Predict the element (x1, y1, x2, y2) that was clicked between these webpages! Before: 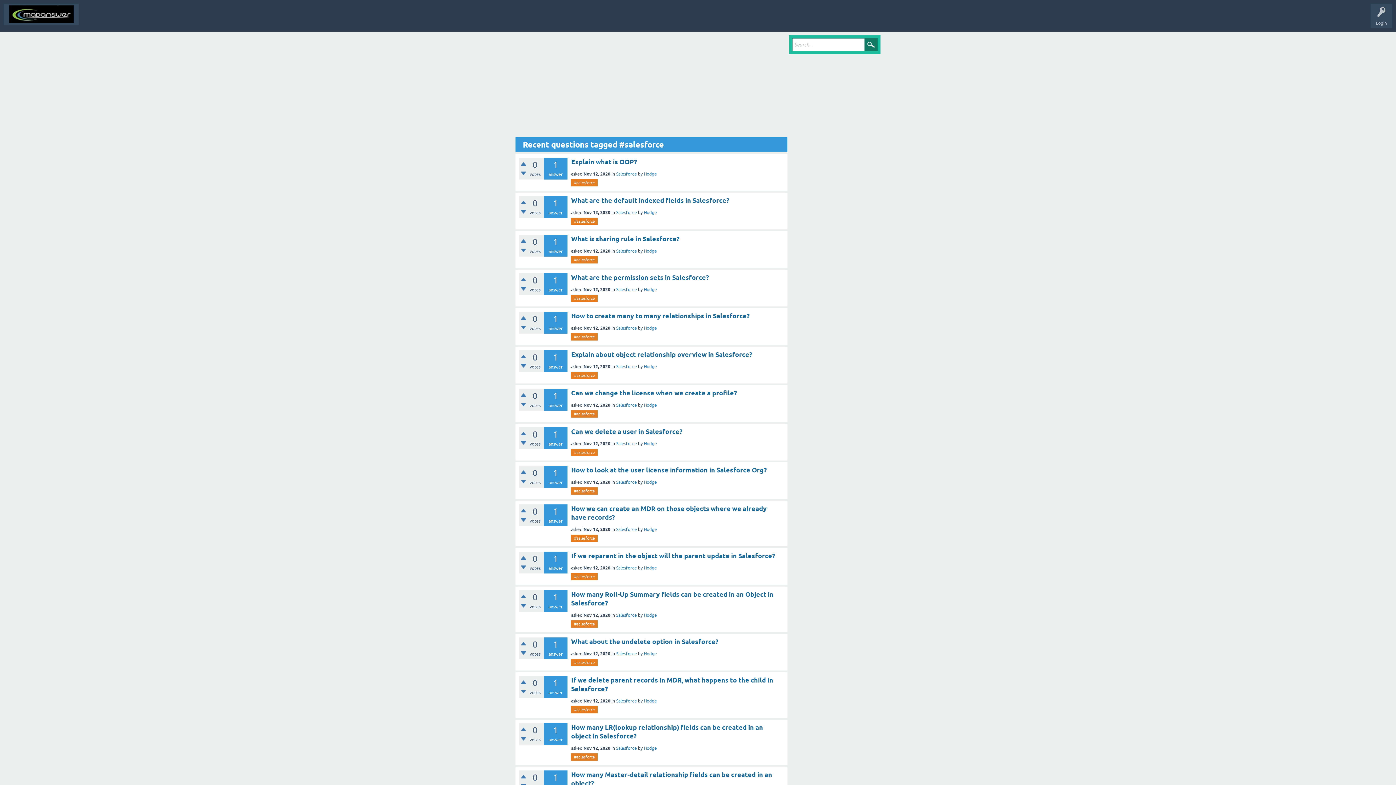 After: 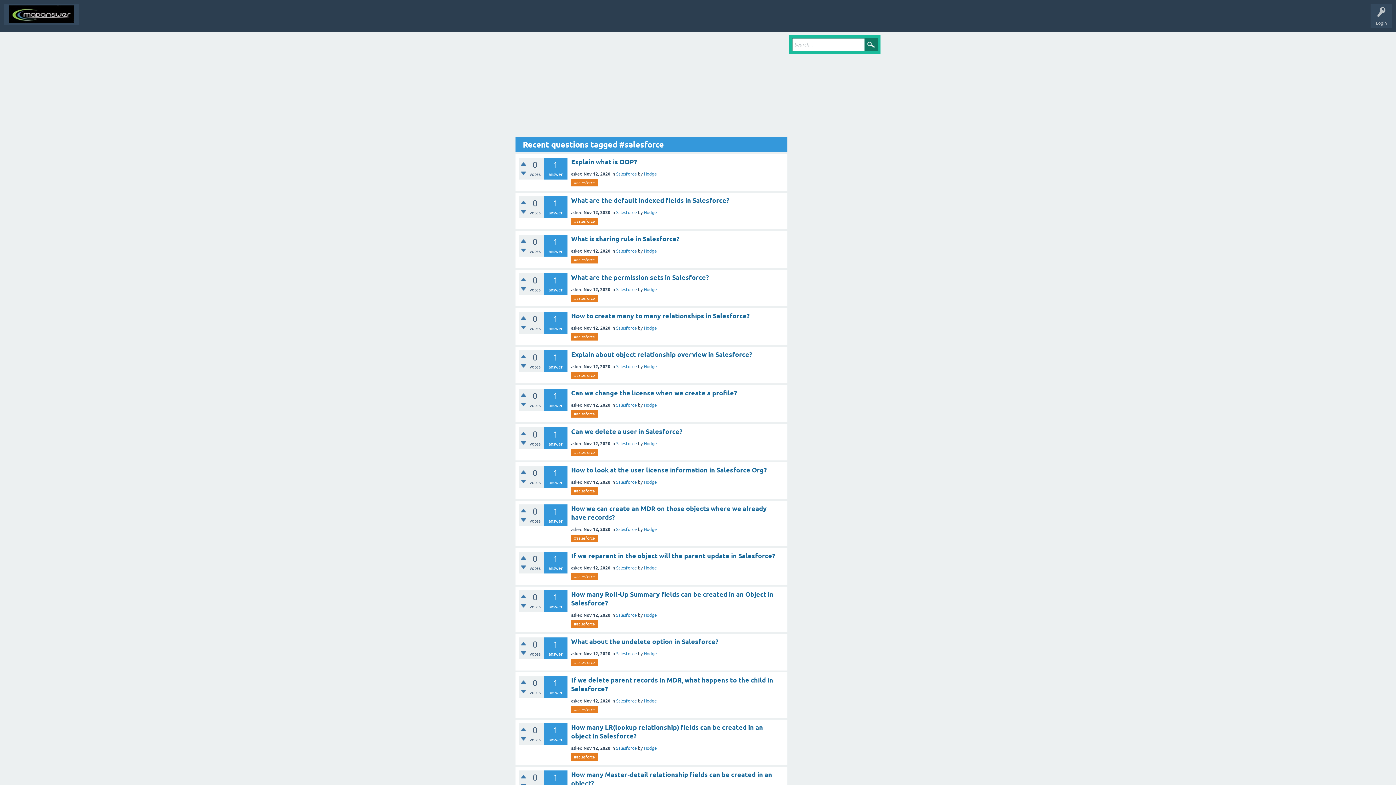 Action: label: #salesforce bbox: (571, 179, 597, 186)